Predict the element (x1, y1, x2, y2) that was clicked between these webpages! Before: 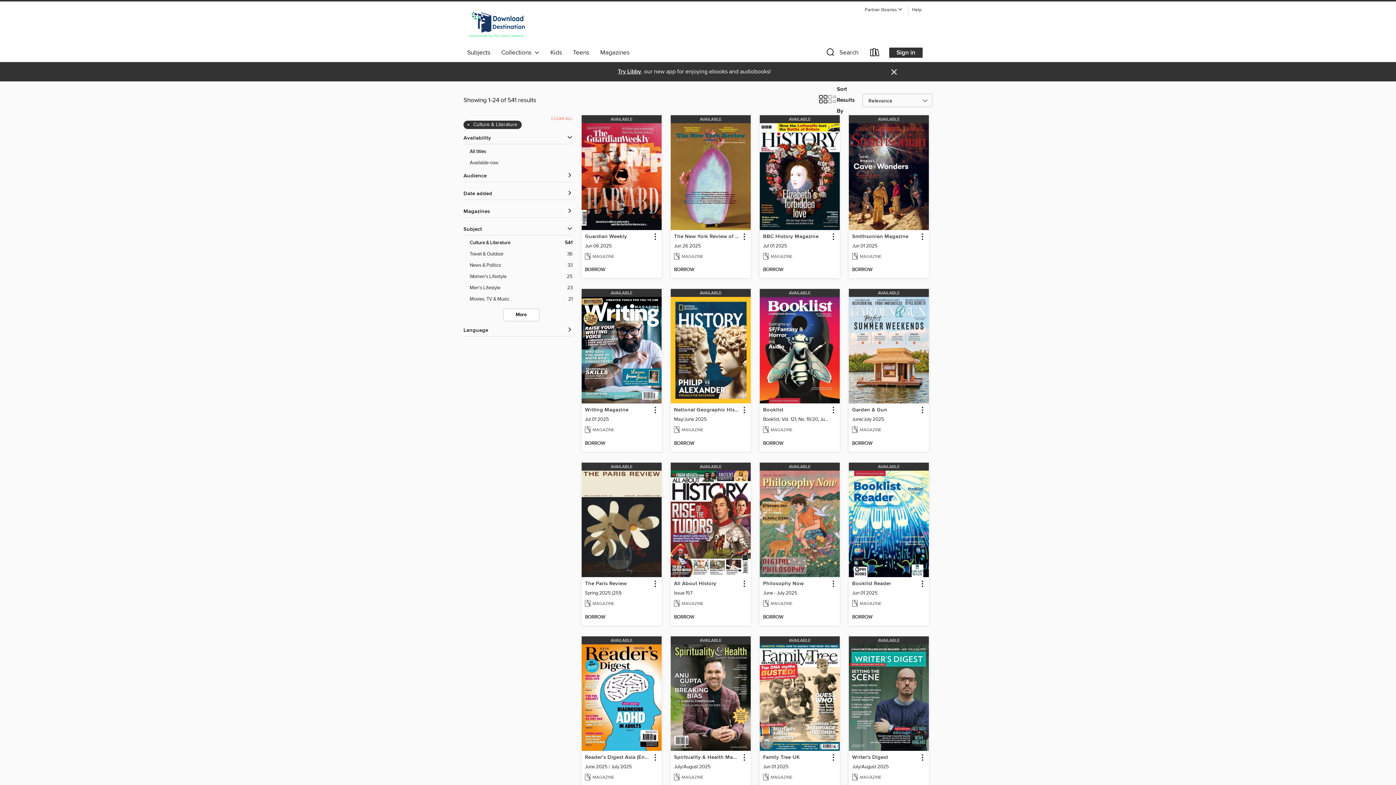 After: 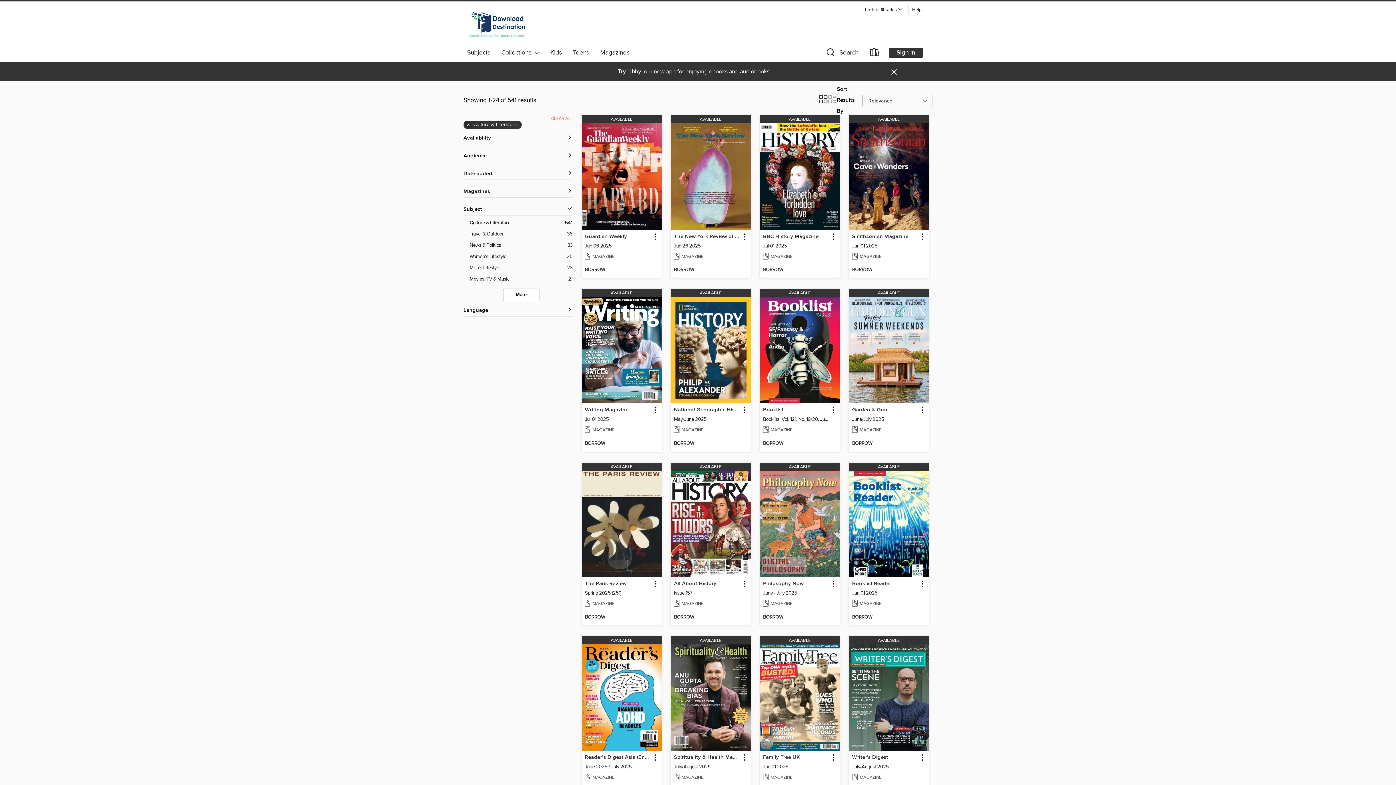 Action: label: Title availability filters bbox: (463, 134, 572, 141)